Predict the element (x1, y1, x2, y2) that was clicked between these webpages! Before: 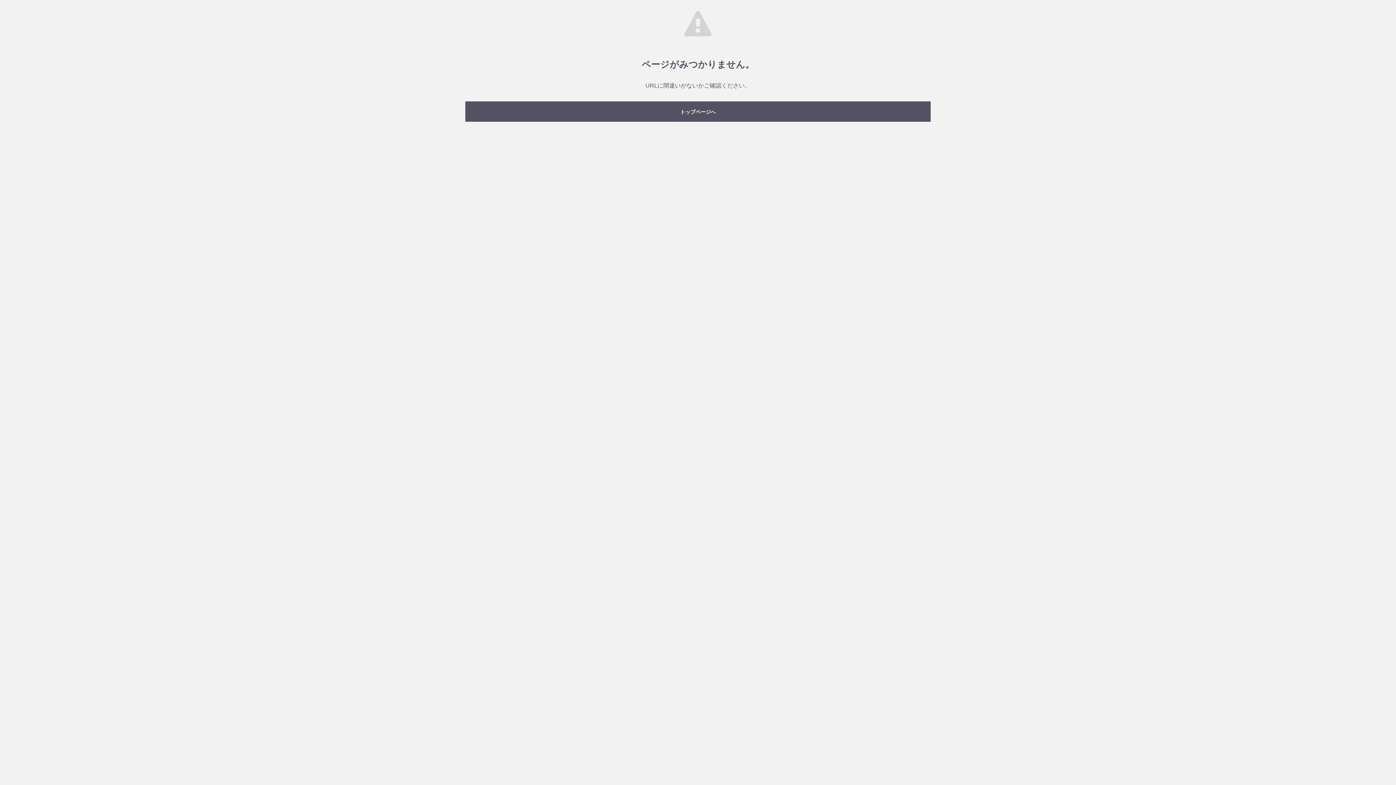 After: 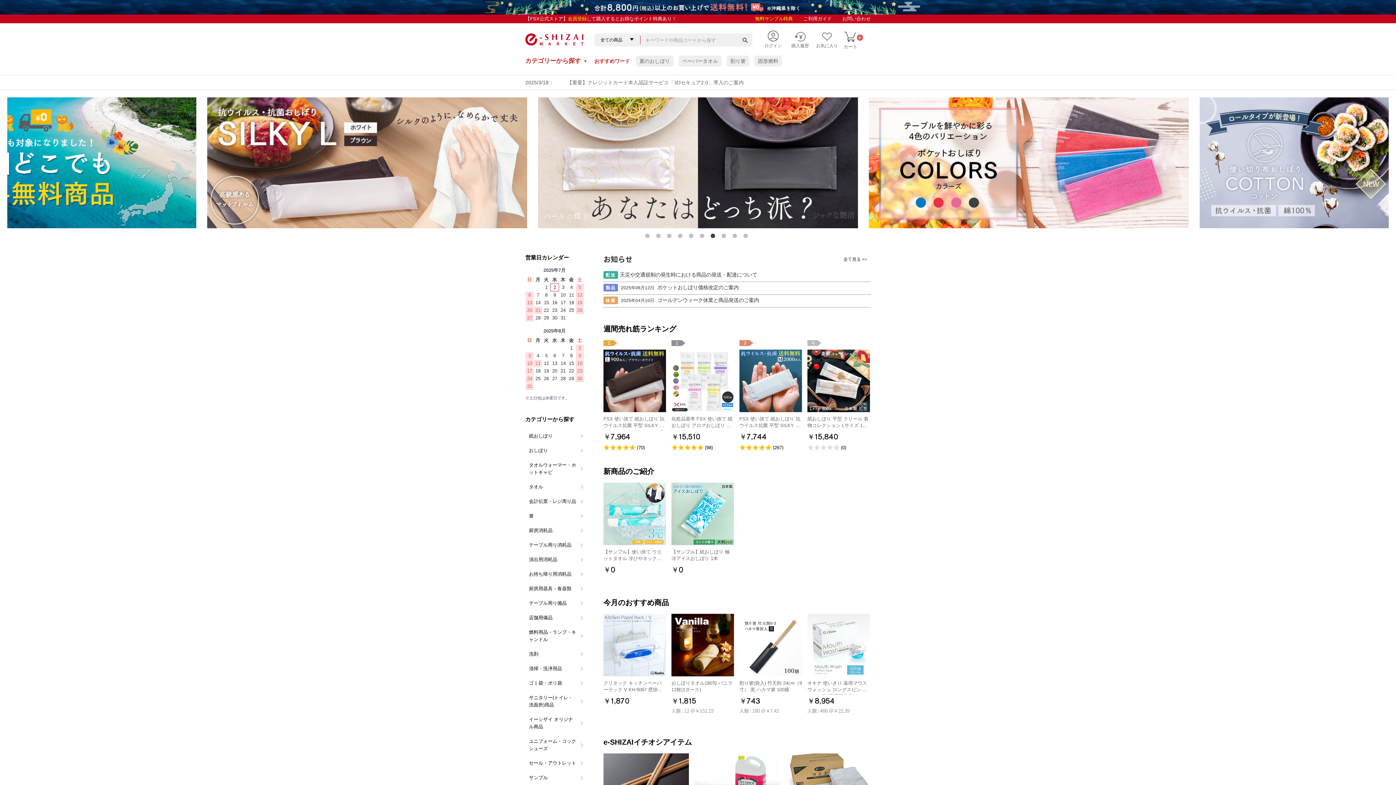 Action: label: トップページへ bbox: (465, 101, 930, 121)